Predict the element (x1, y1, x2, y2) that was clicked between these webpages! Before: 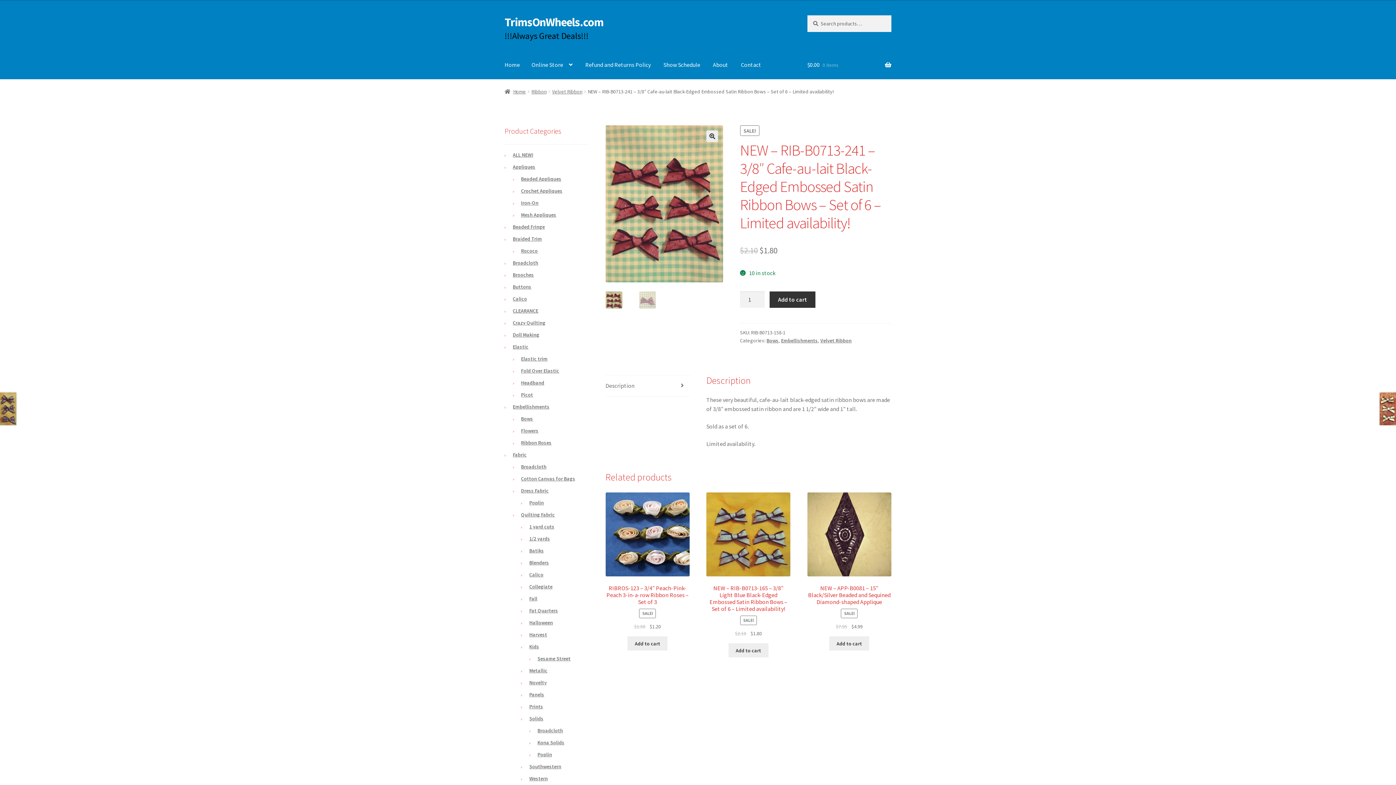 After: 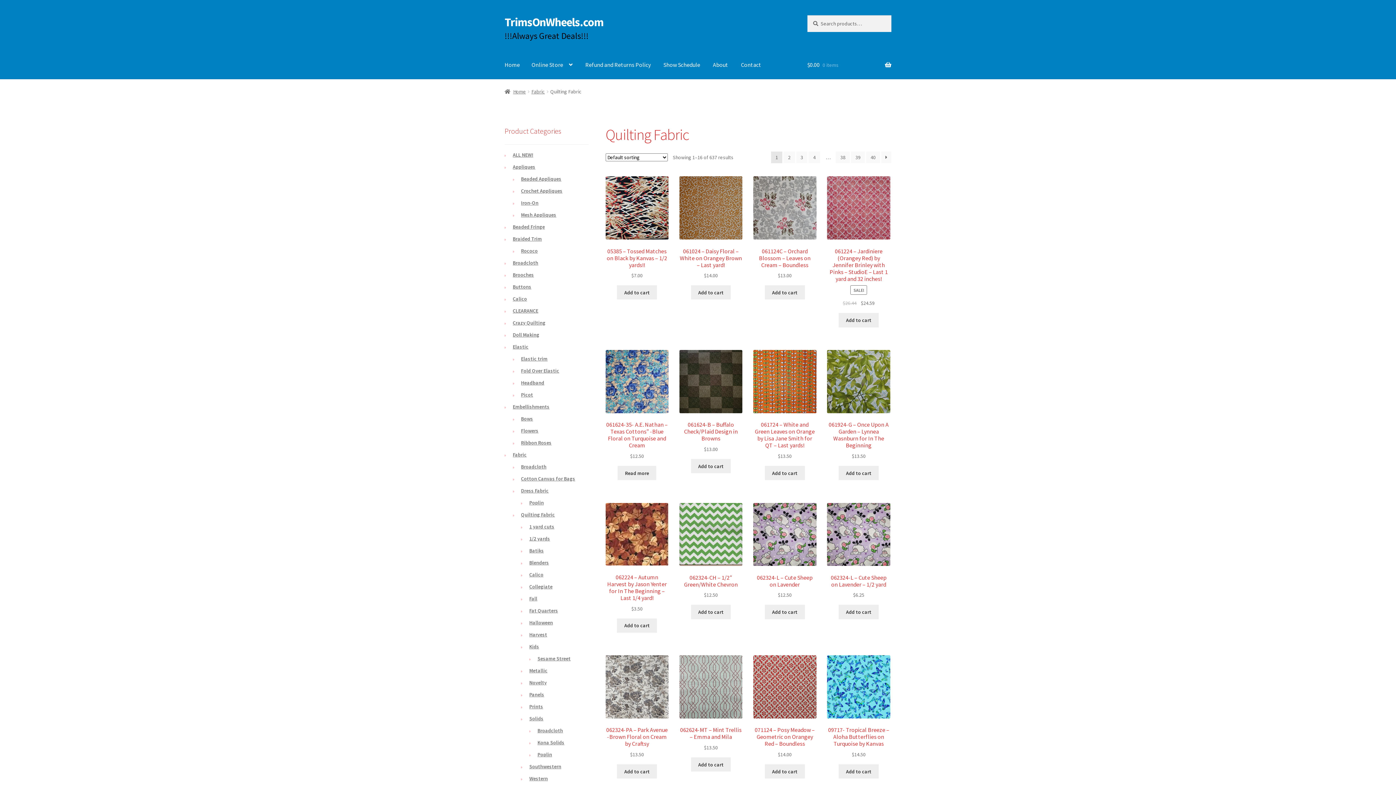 Action: label: Quilting Fabric bbox: (521, 511, 555, 518)